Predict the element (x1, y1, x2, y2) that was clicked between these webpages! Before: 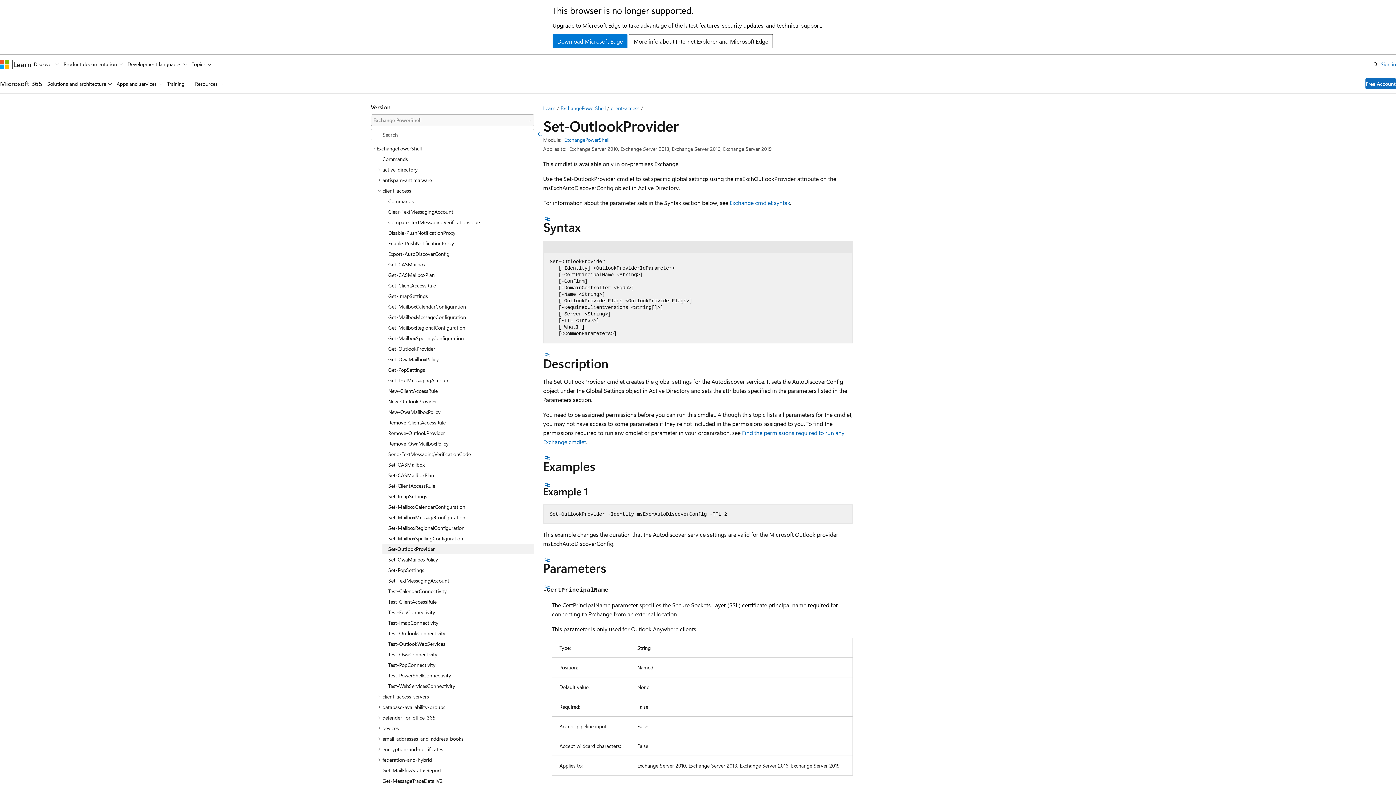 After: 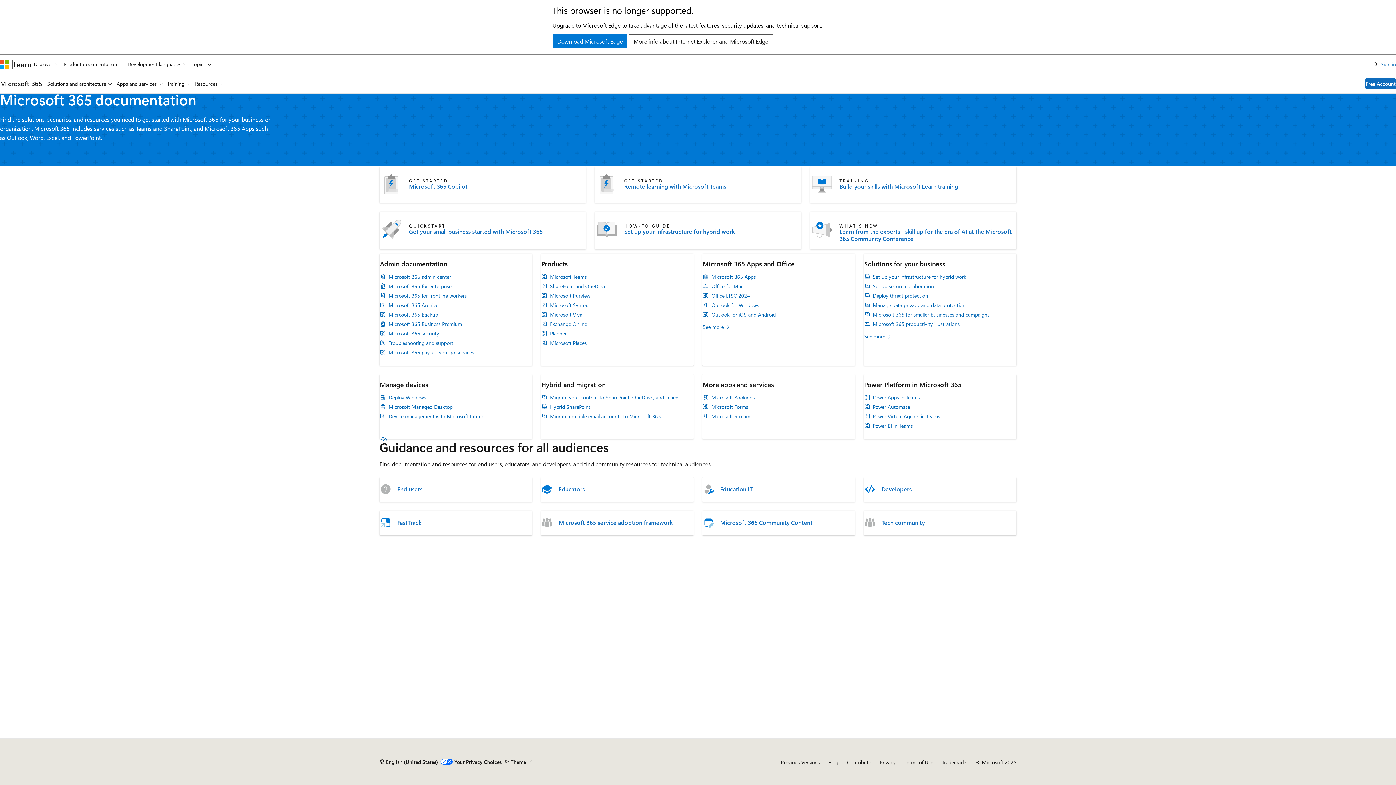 Action: label: Microsoft 365 bbox: (0, 79, 42, 88)